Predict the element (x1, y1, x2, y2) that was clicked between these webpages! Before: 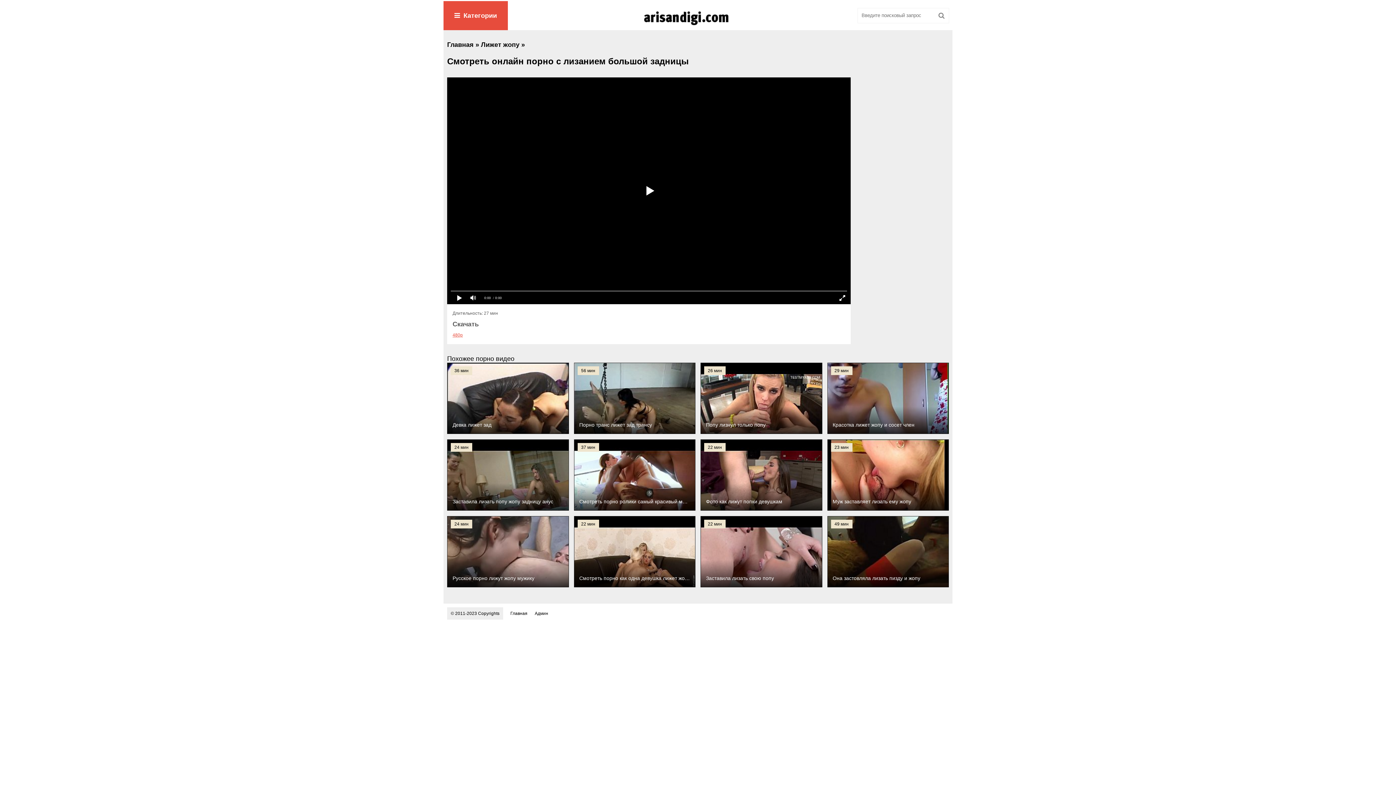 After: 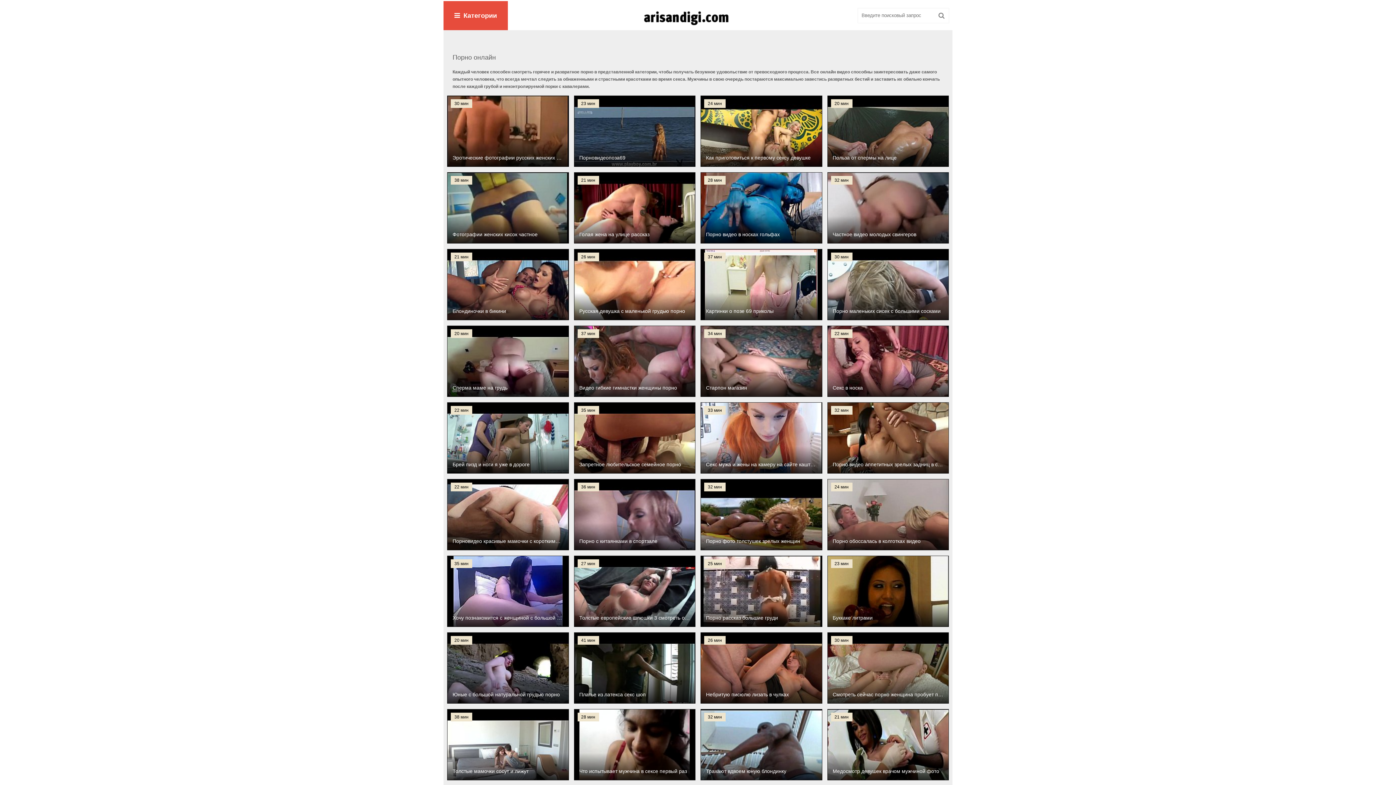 Action: bbox: (643, 10, 752, 39)